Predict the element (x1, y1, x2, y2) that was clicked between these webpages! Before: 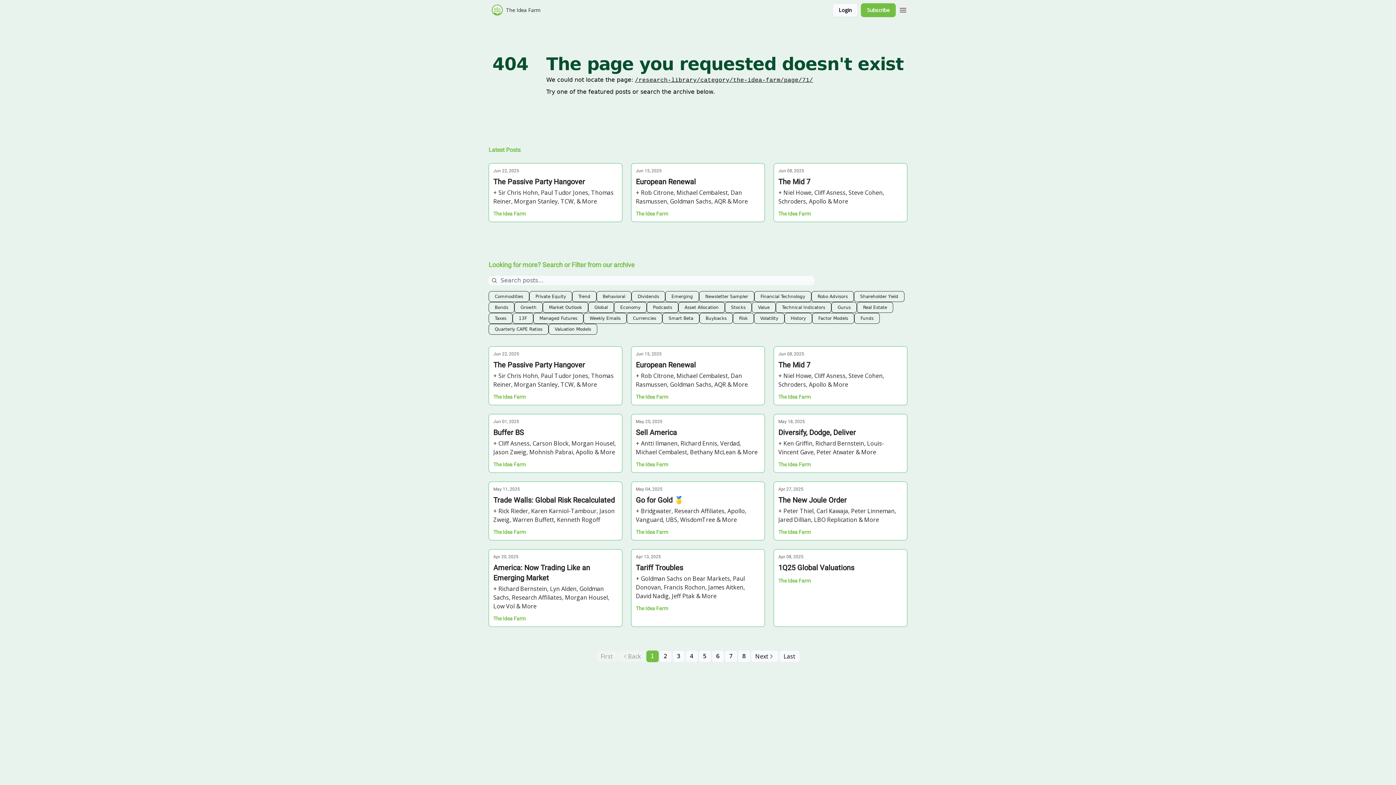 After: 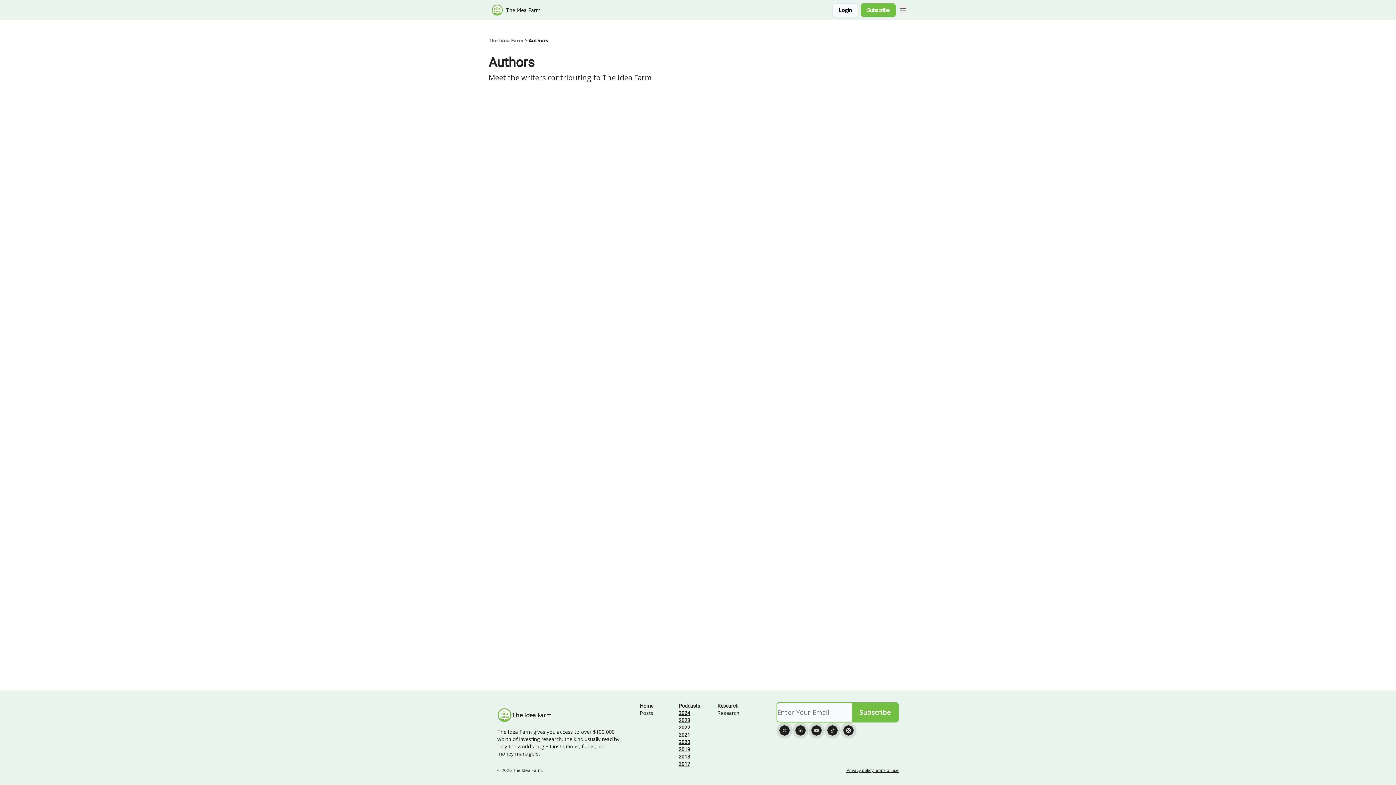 Action: label: The Idea Farm bbox: (493, 461, 617, 468)